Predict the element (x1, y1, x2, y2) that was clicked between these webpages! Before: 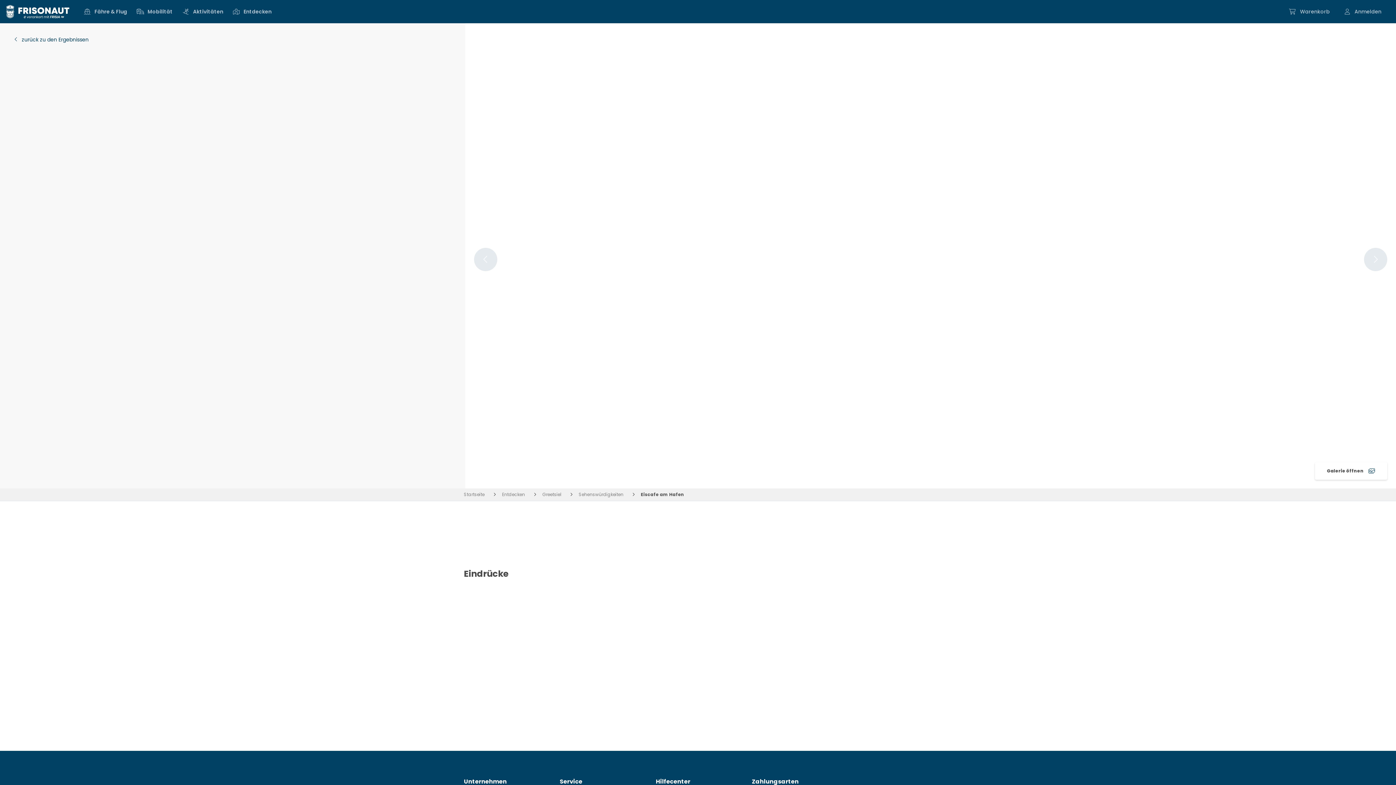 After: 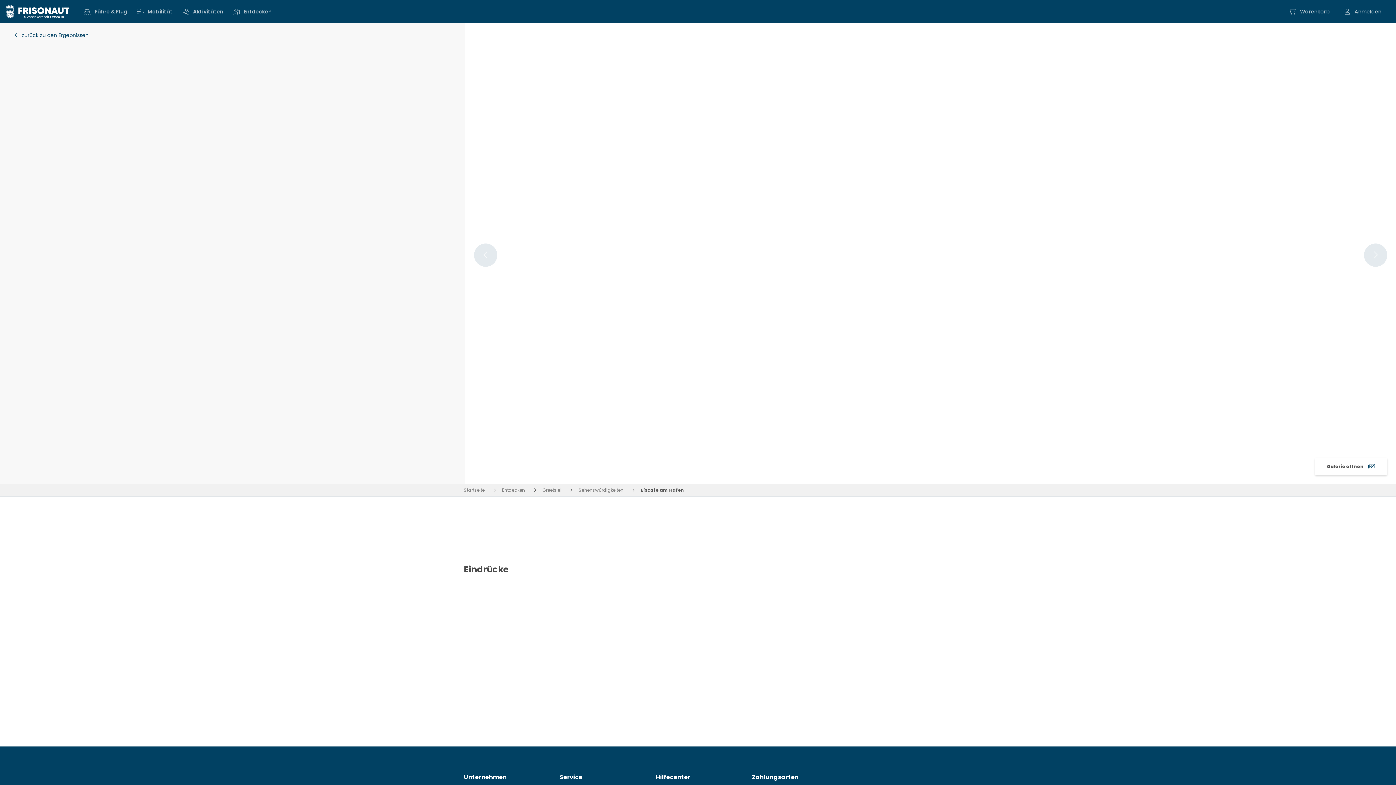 Action: bbox: (656, 774, 740, 789) label: Hilfecenter